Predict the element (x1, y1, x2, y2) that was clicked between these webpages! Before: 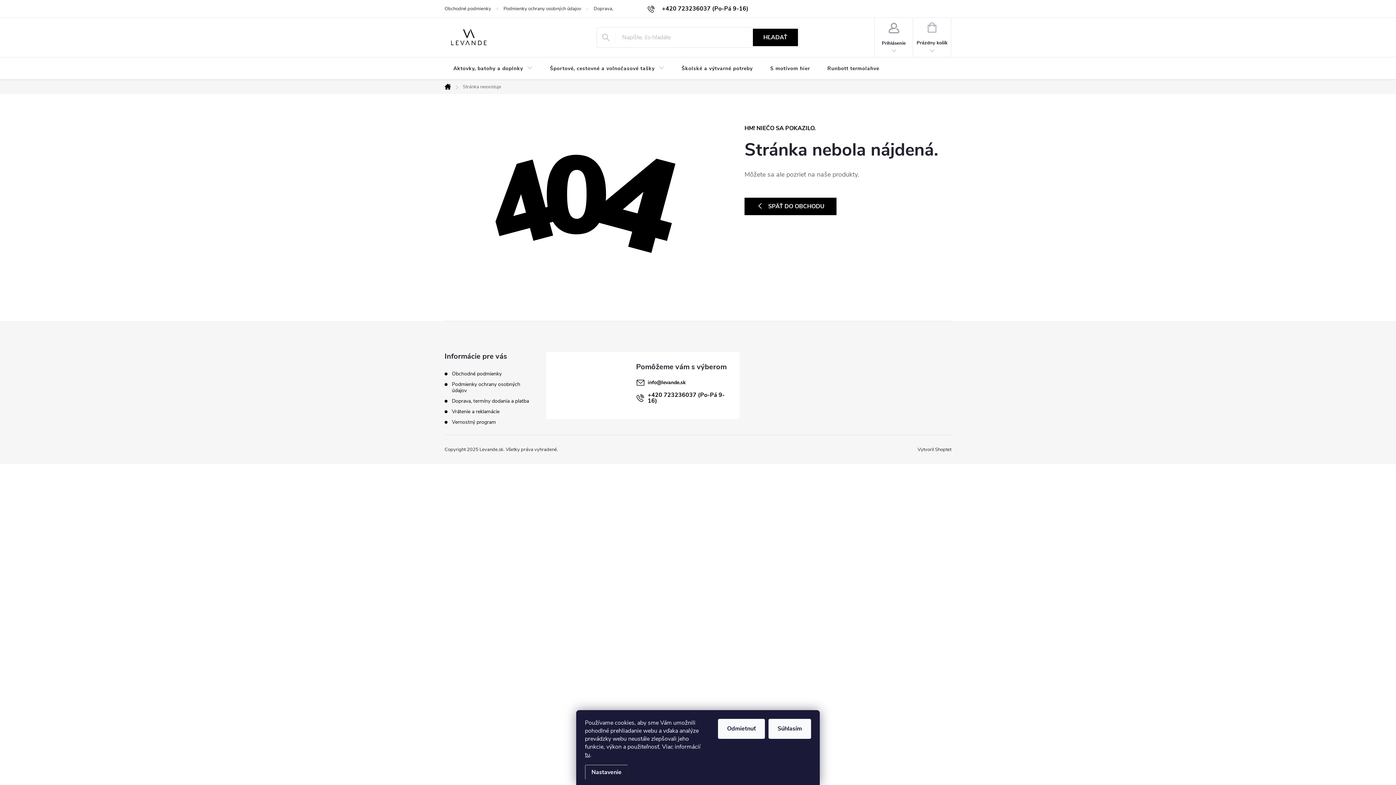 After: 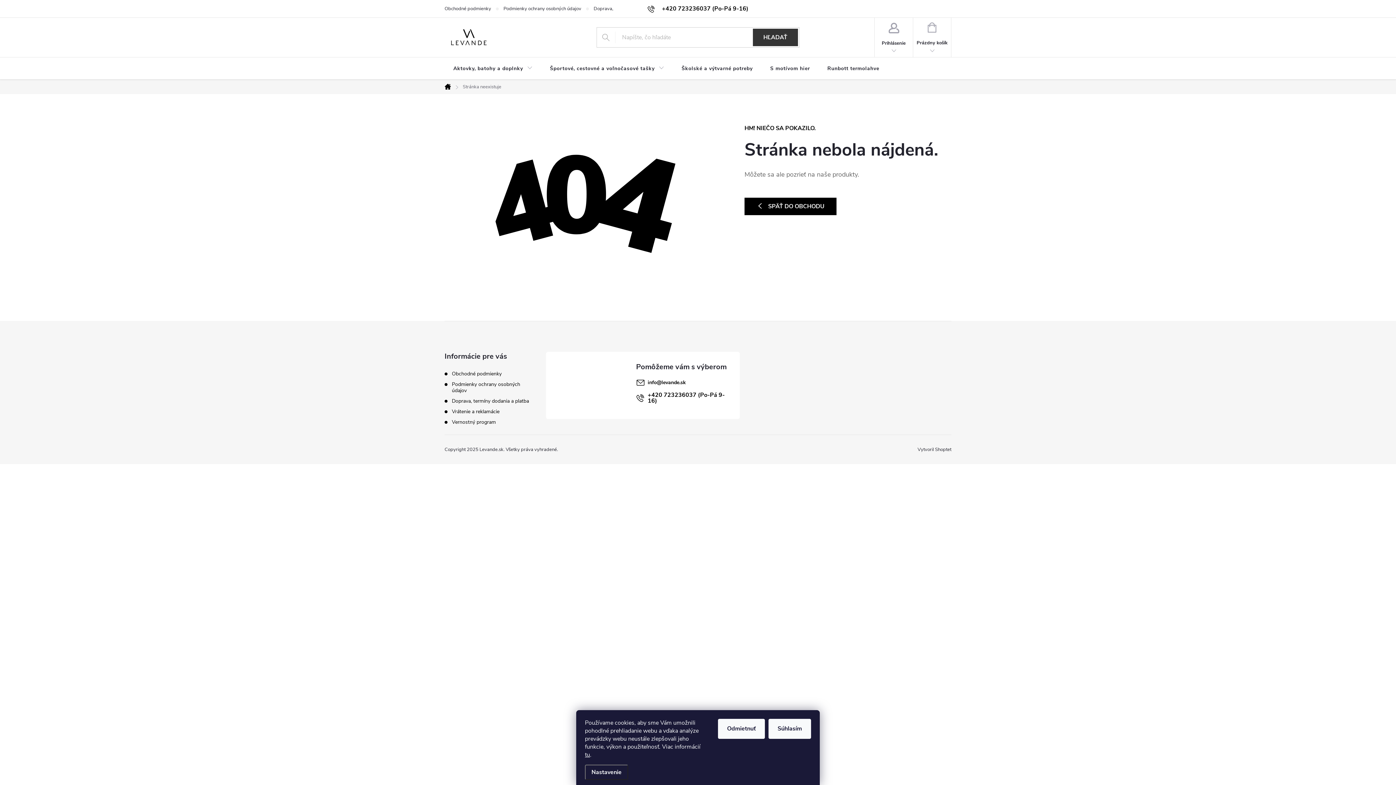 Action: bbox: (753, 28, 798, 46) label: HĽADAŤ